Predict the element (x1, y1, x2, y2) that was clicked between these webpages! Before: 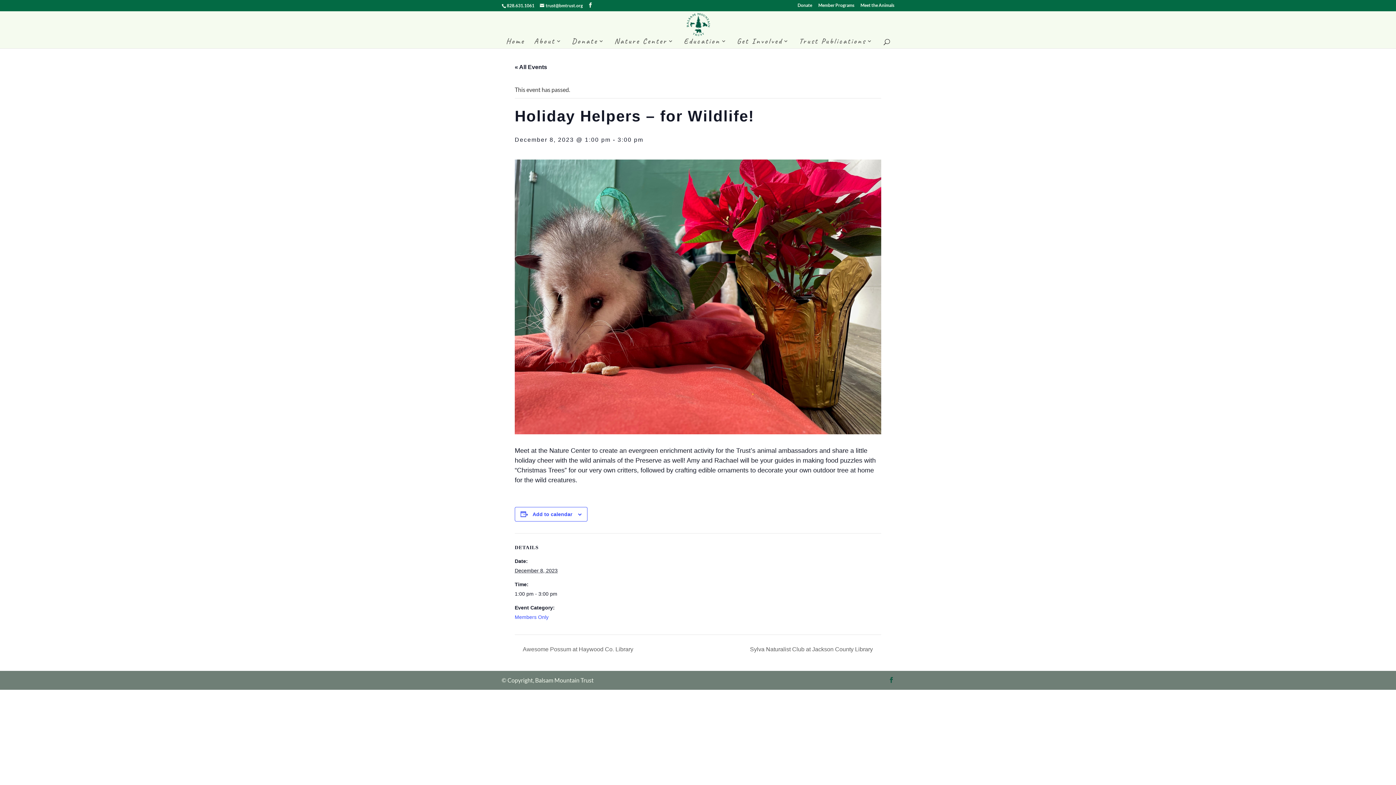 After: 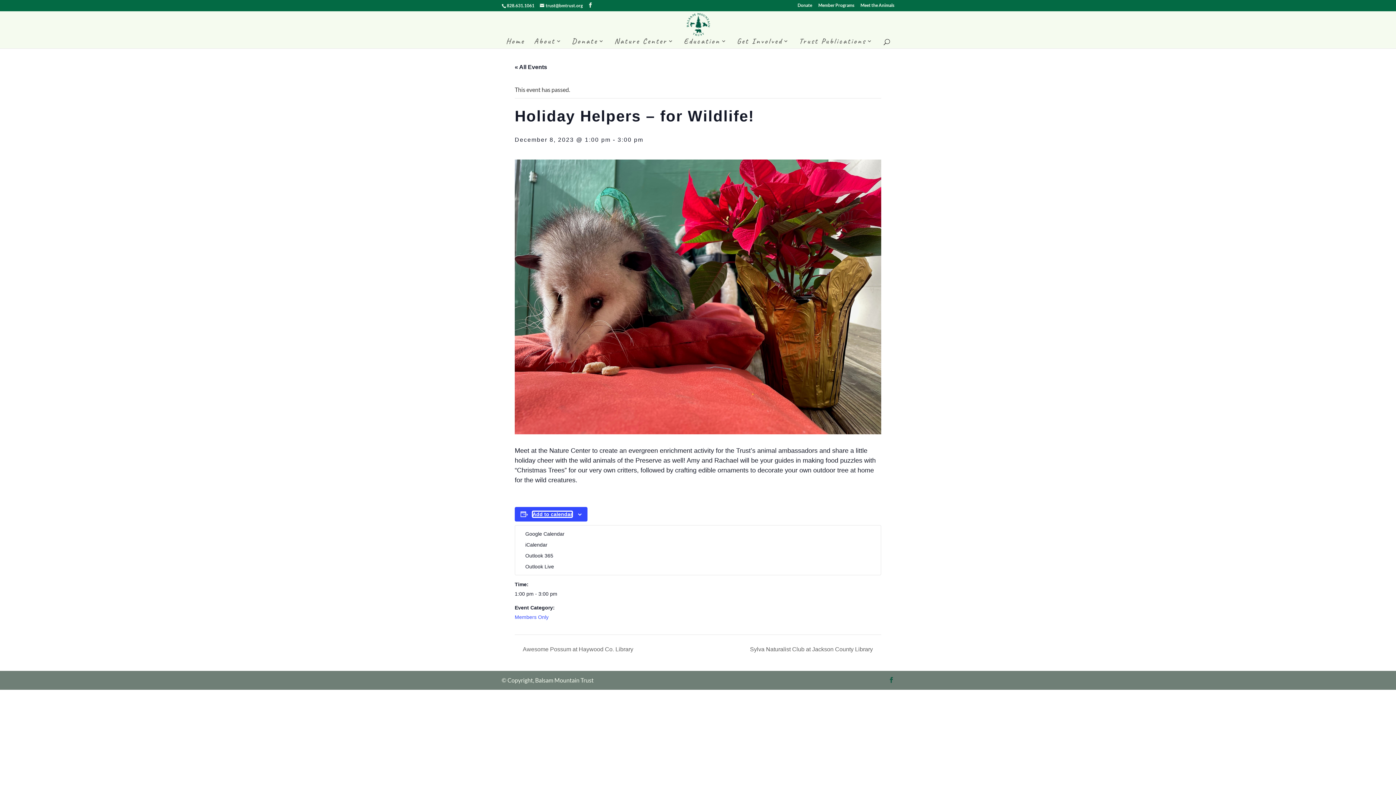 Action: label: View links to add events to your calendar bbox: (532, 511, 572, 517)